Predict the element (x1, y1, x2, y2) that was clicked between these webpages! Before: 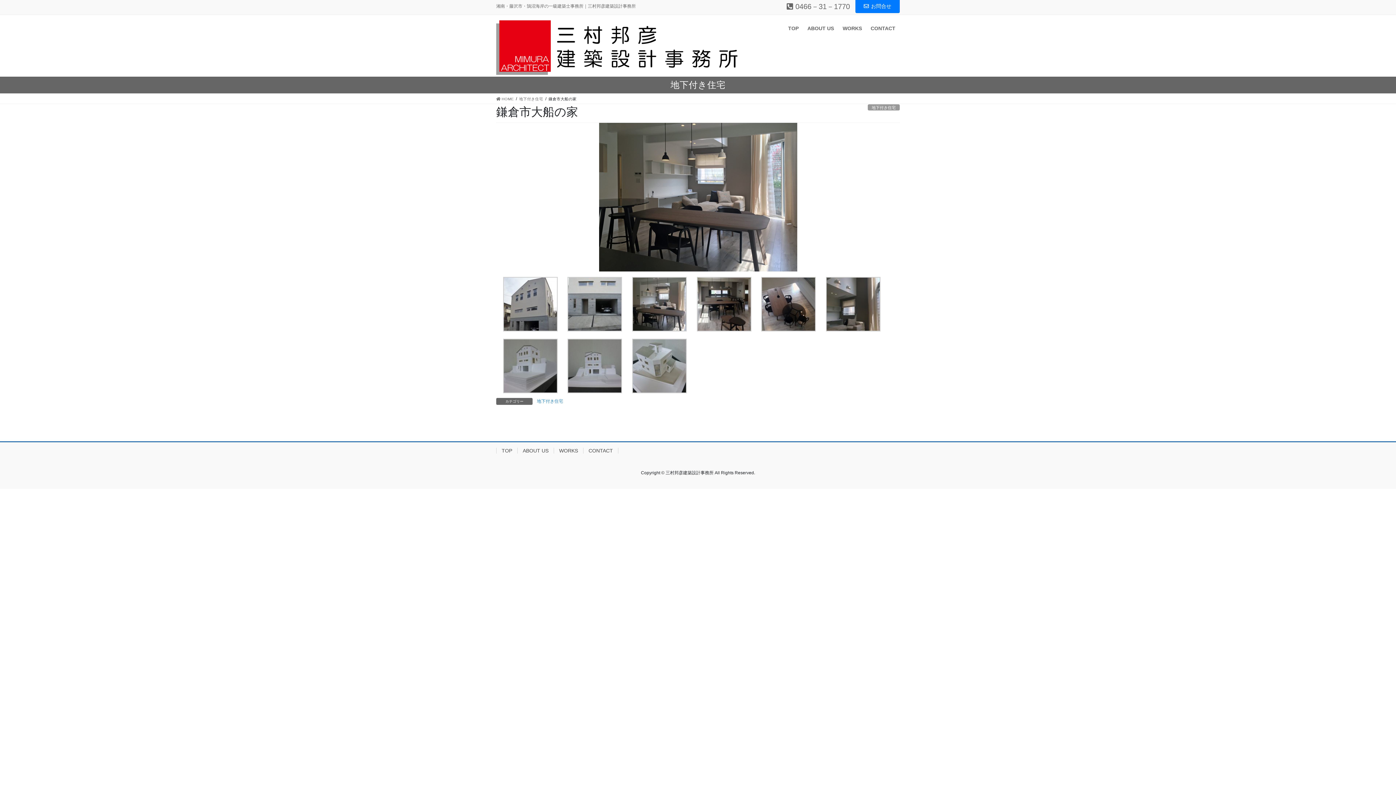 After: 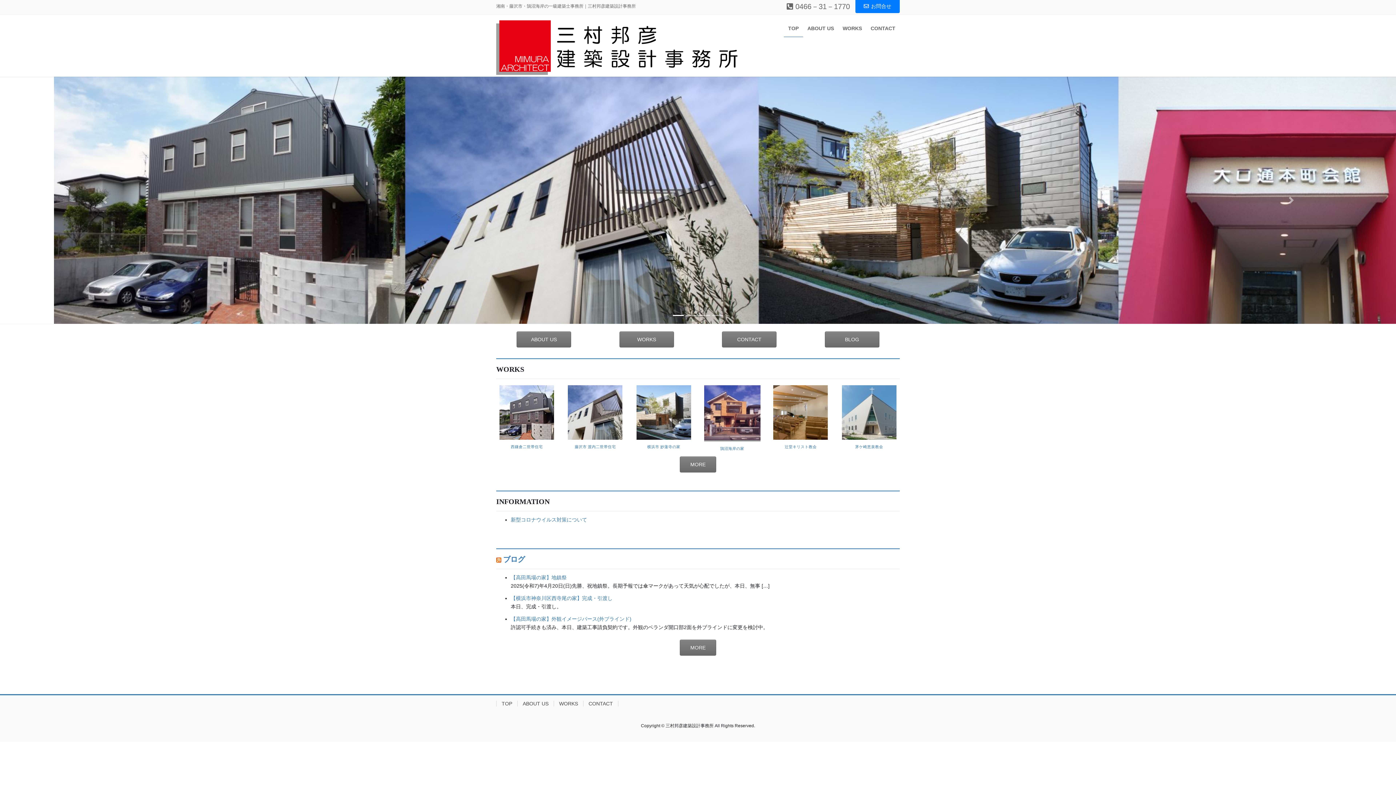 Action: label: TOP bbox: (496, 431, 517, 437)